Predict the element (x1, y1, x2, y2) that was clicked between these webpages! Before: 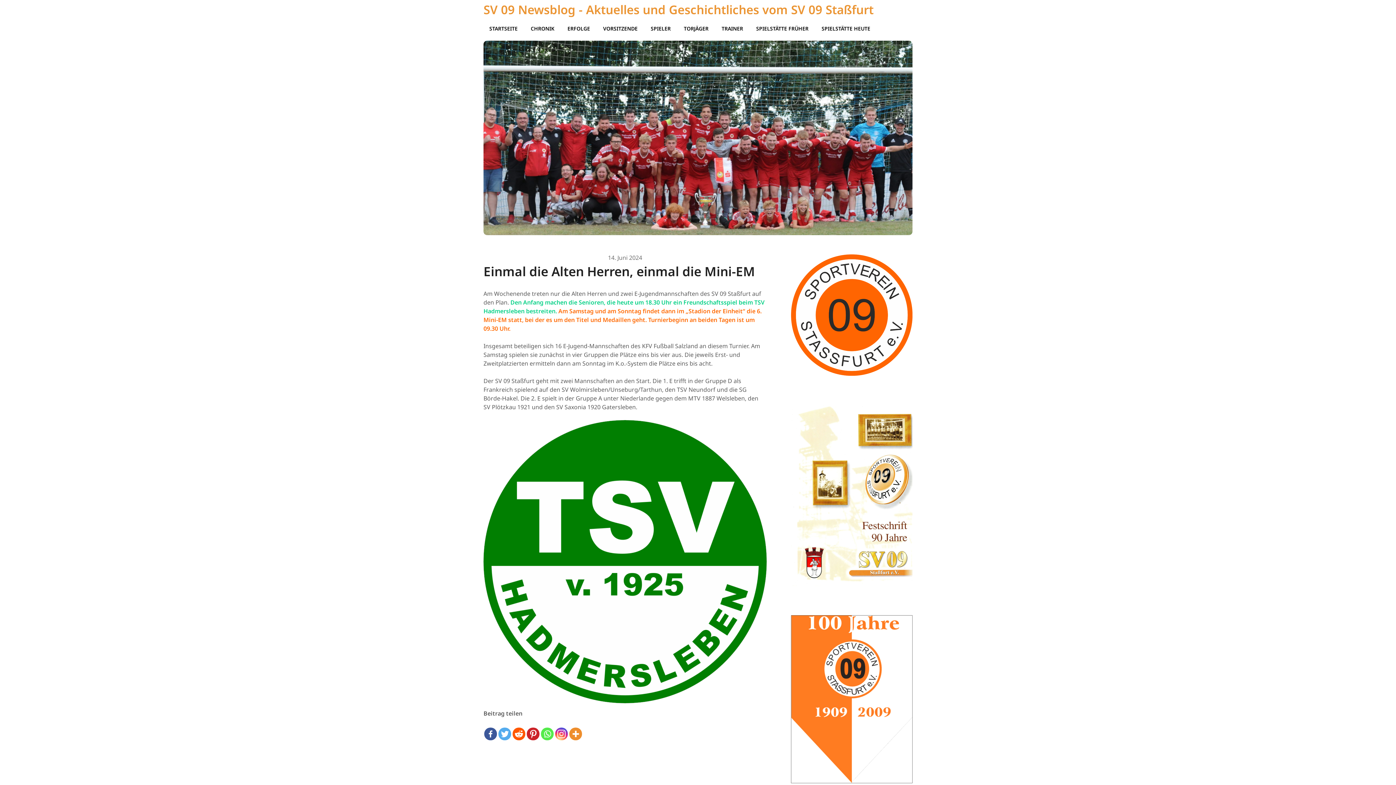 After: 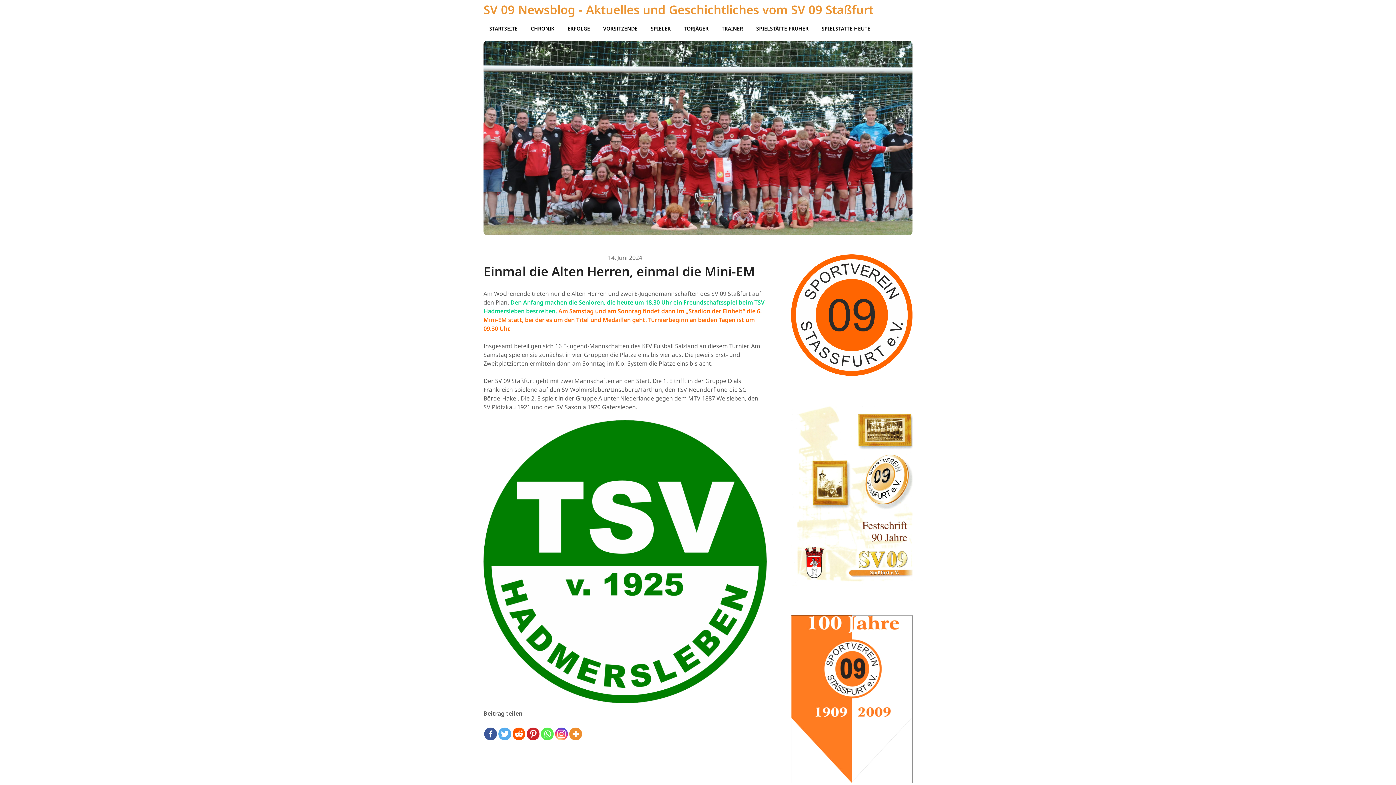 Action: bbox: (555, 719, 568, 740) label: Instagram